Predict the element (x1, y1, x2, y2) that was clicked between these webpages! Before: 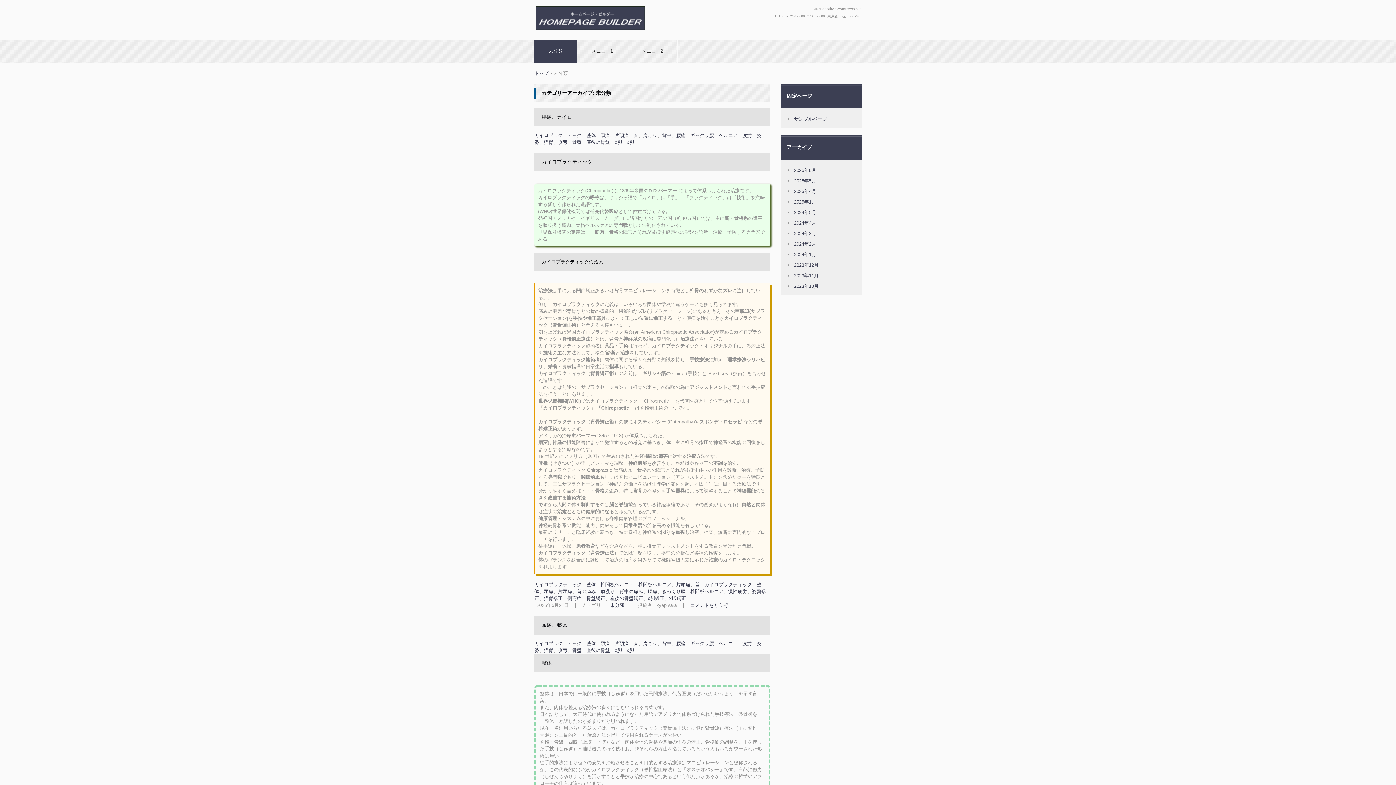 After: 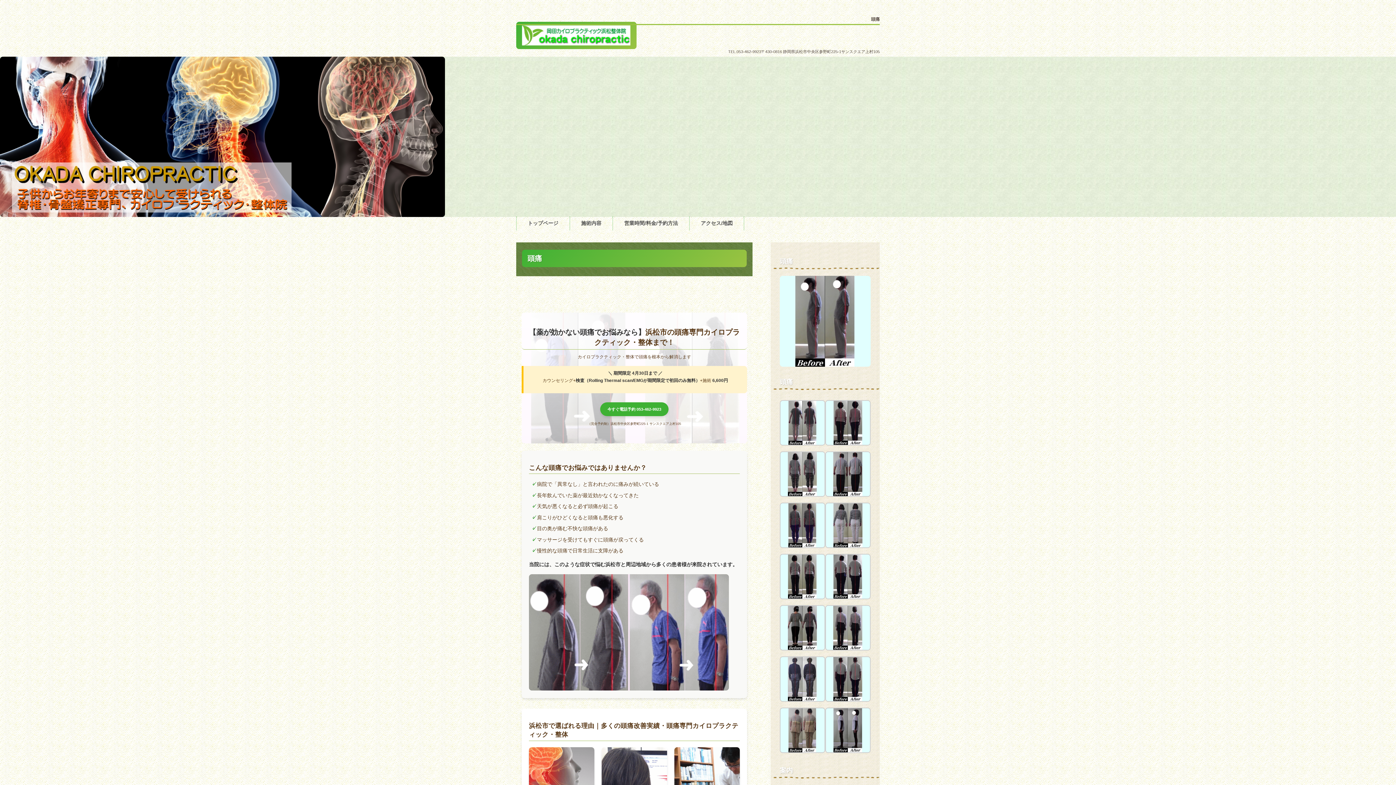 Action: bbox: (544, 589, 553, 594) label: 頭痛